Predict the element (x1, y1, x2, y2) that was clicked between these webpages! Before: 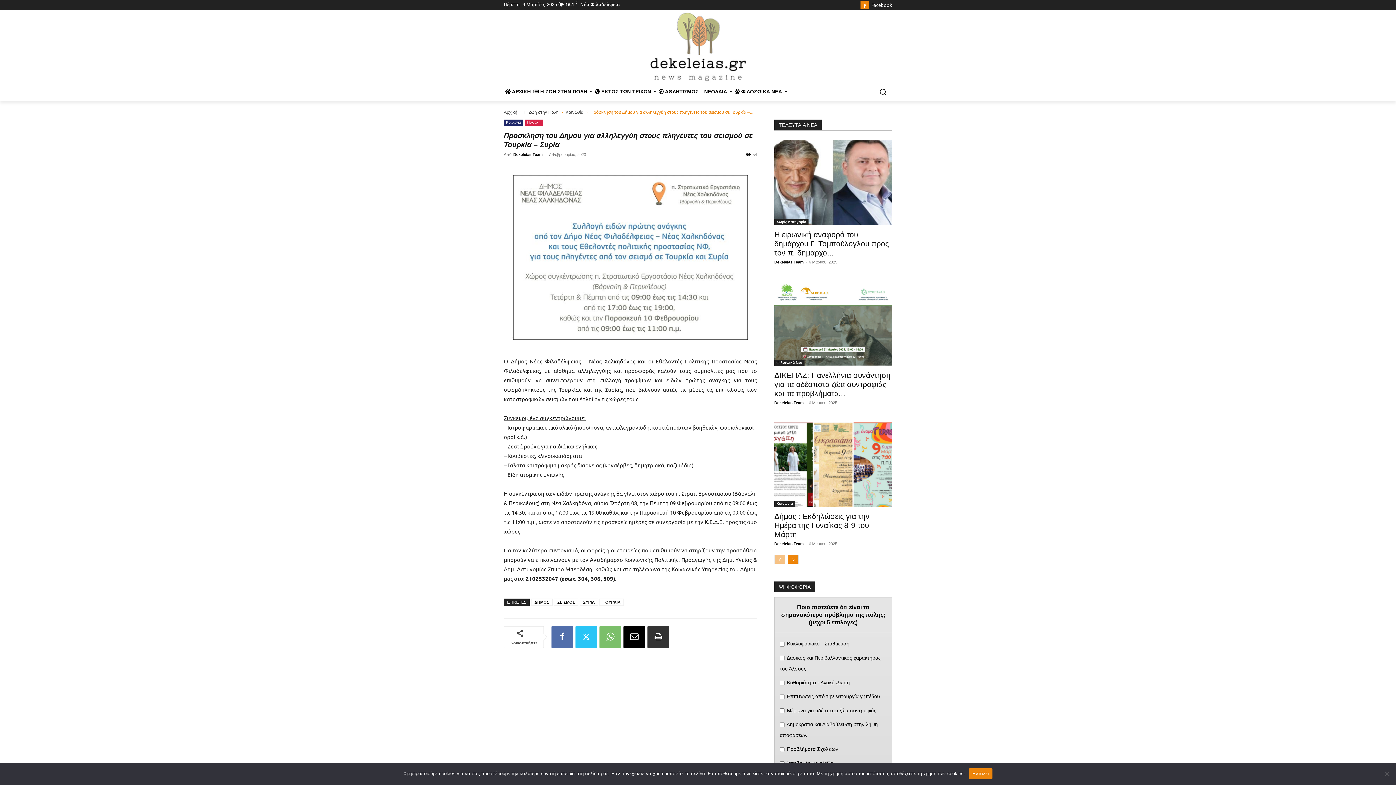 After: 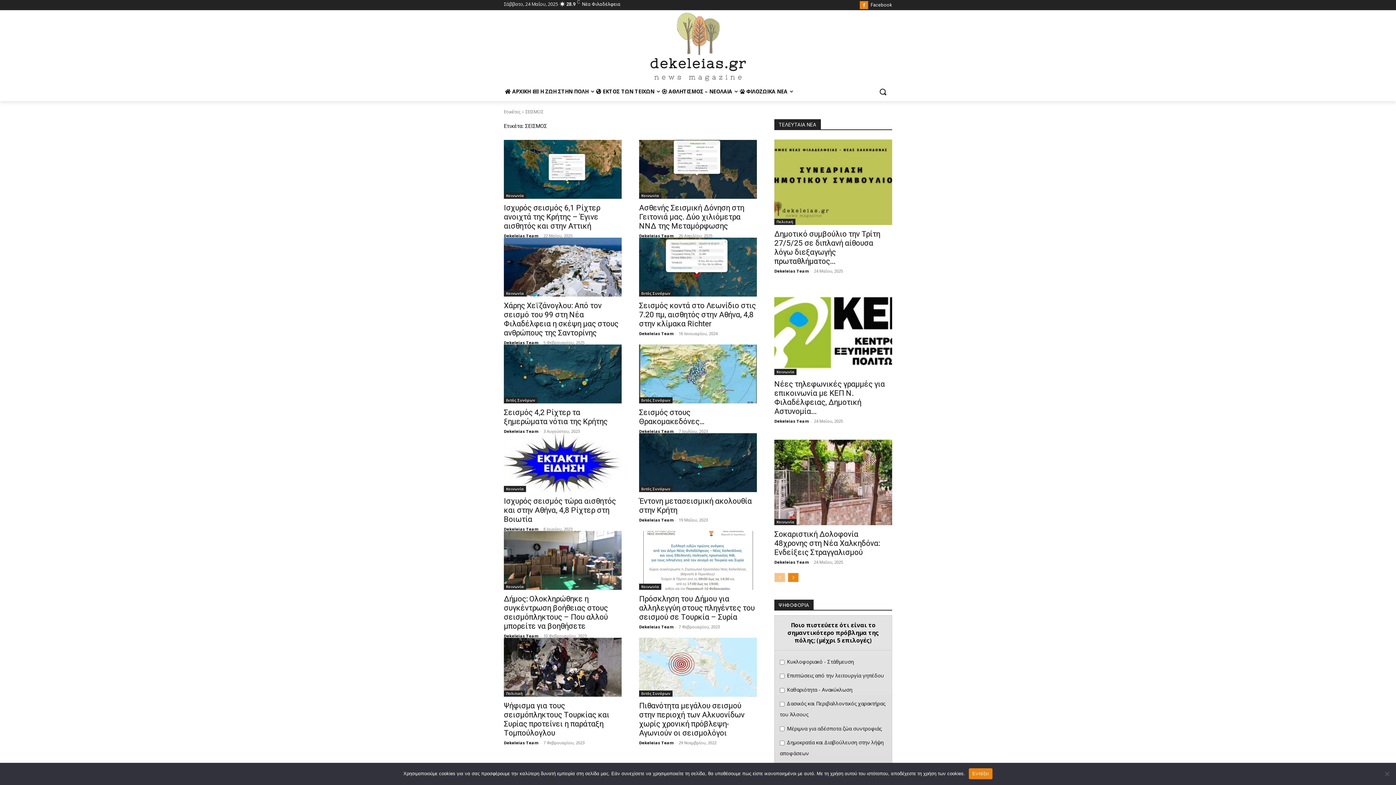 Action: bbox: (554, 598, 578, 606) label: ΣΕΙΣΜΟΣ